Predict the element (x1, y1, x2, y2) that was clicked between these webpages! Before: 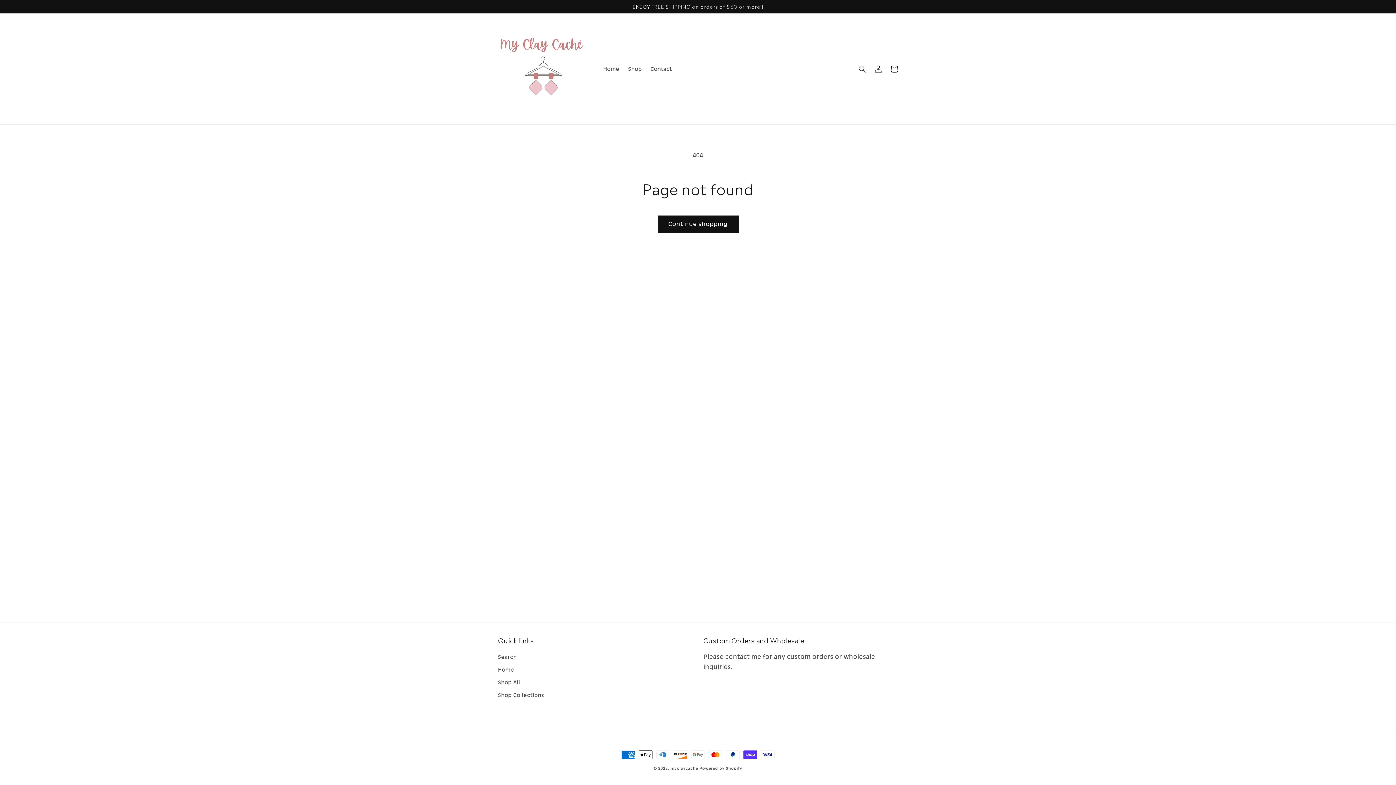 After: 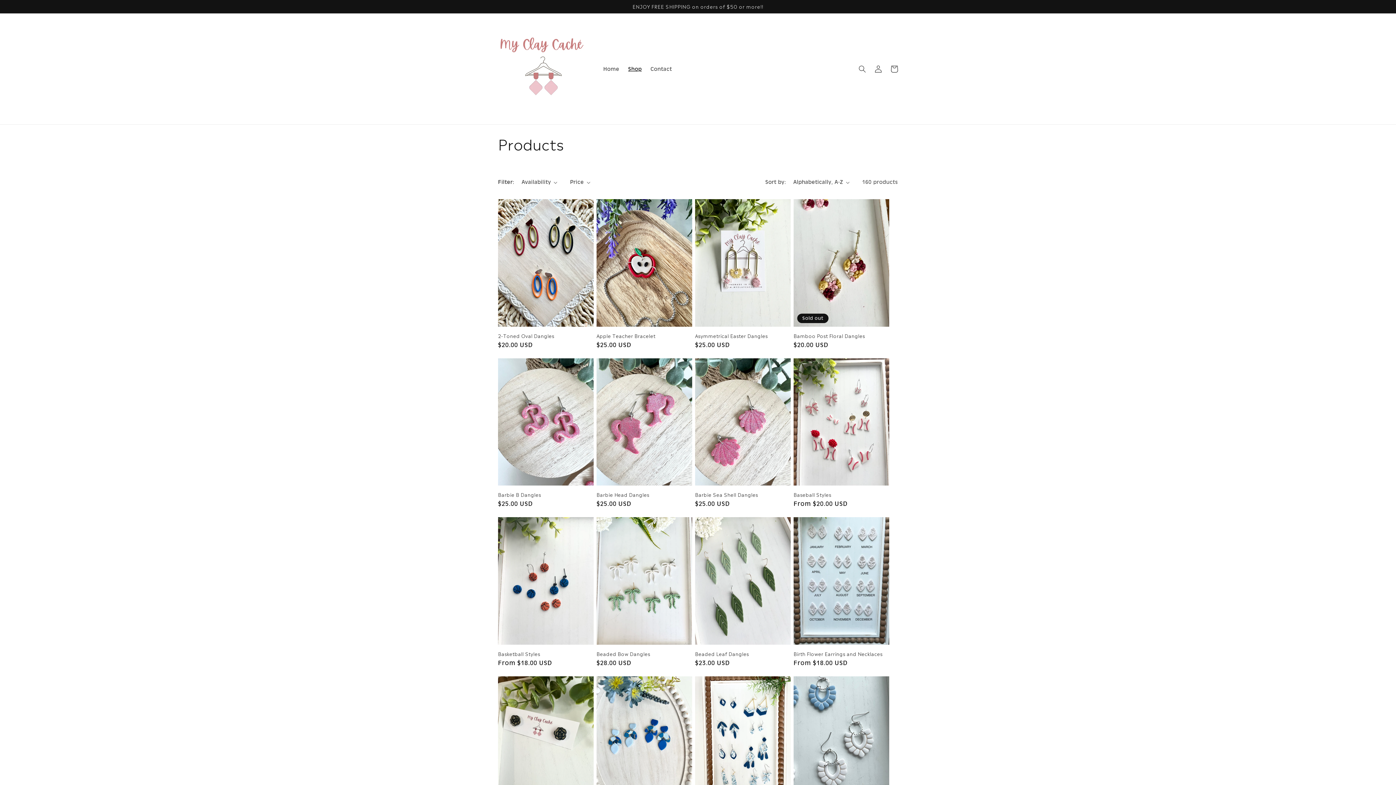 Action: bbox: (657, 215, 738, 232) label: Continue shopping